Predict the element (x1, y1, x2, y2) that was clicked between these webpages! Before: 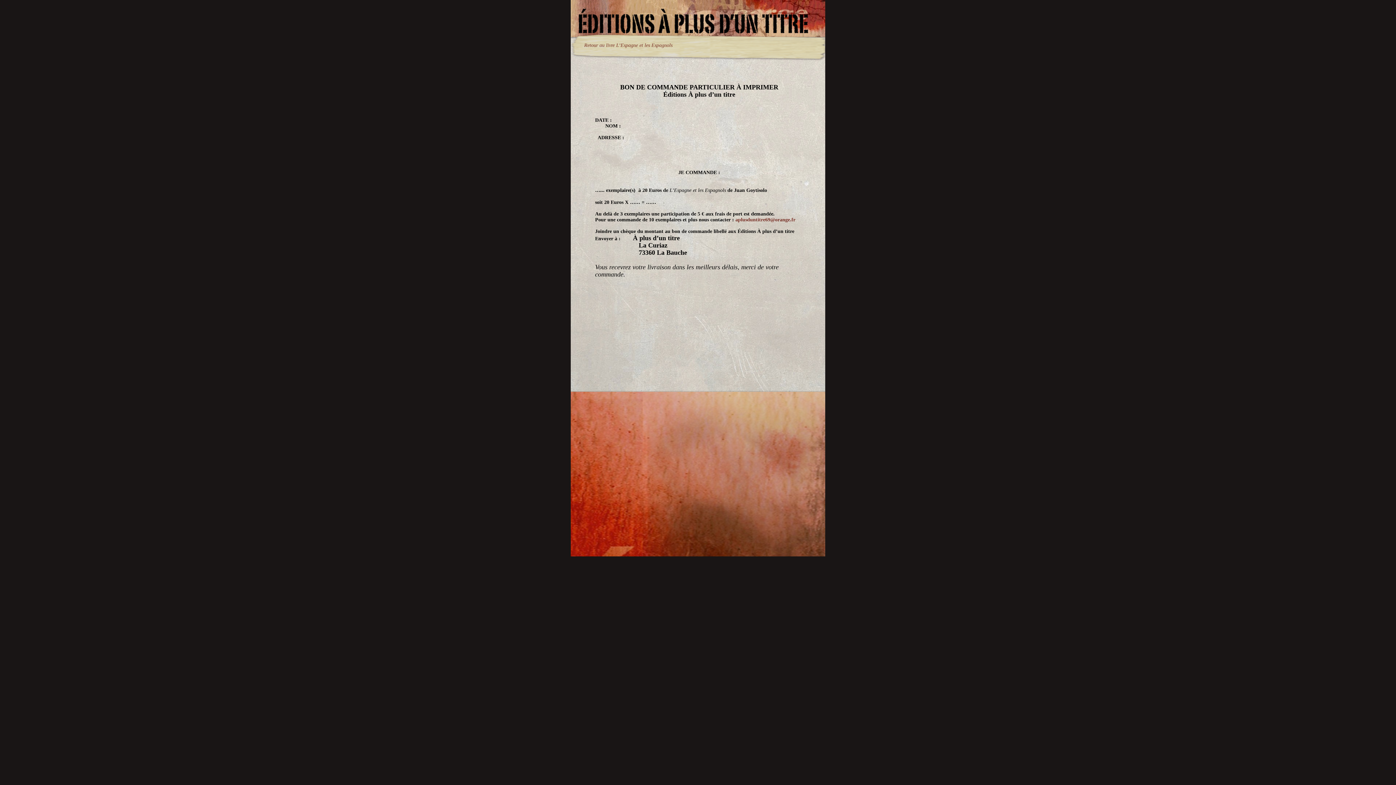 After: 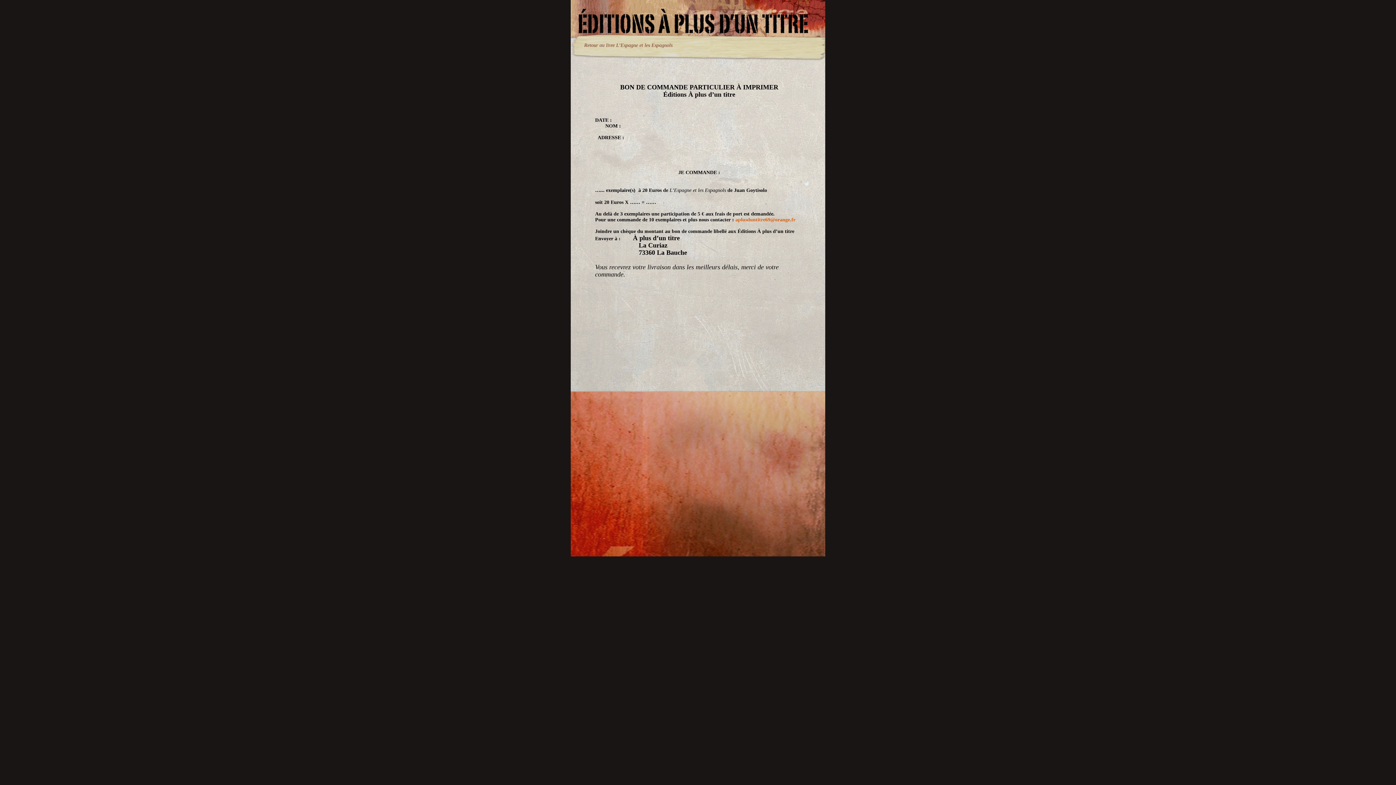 Action: label: aplusduntitre69@orange.fr bbox: (735, 217, 795, 222)